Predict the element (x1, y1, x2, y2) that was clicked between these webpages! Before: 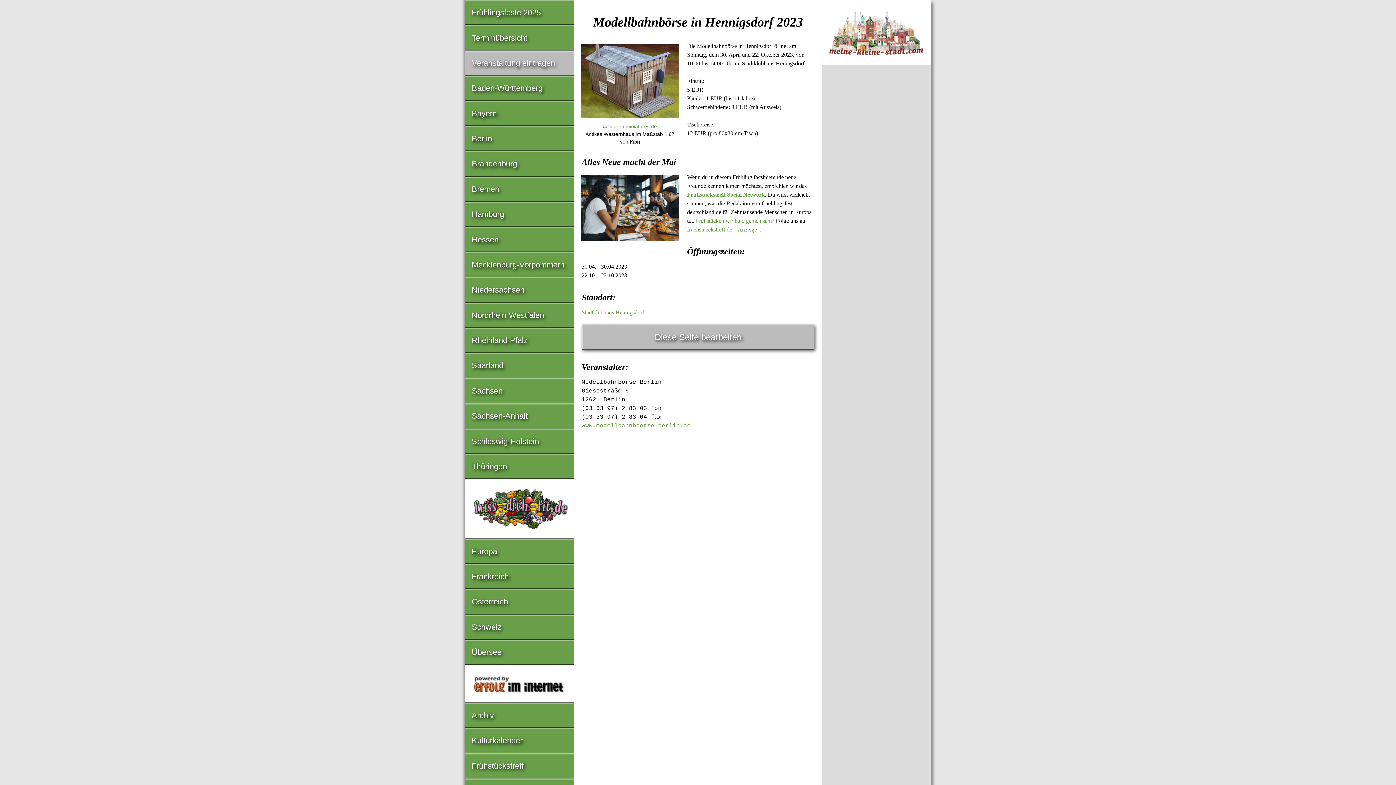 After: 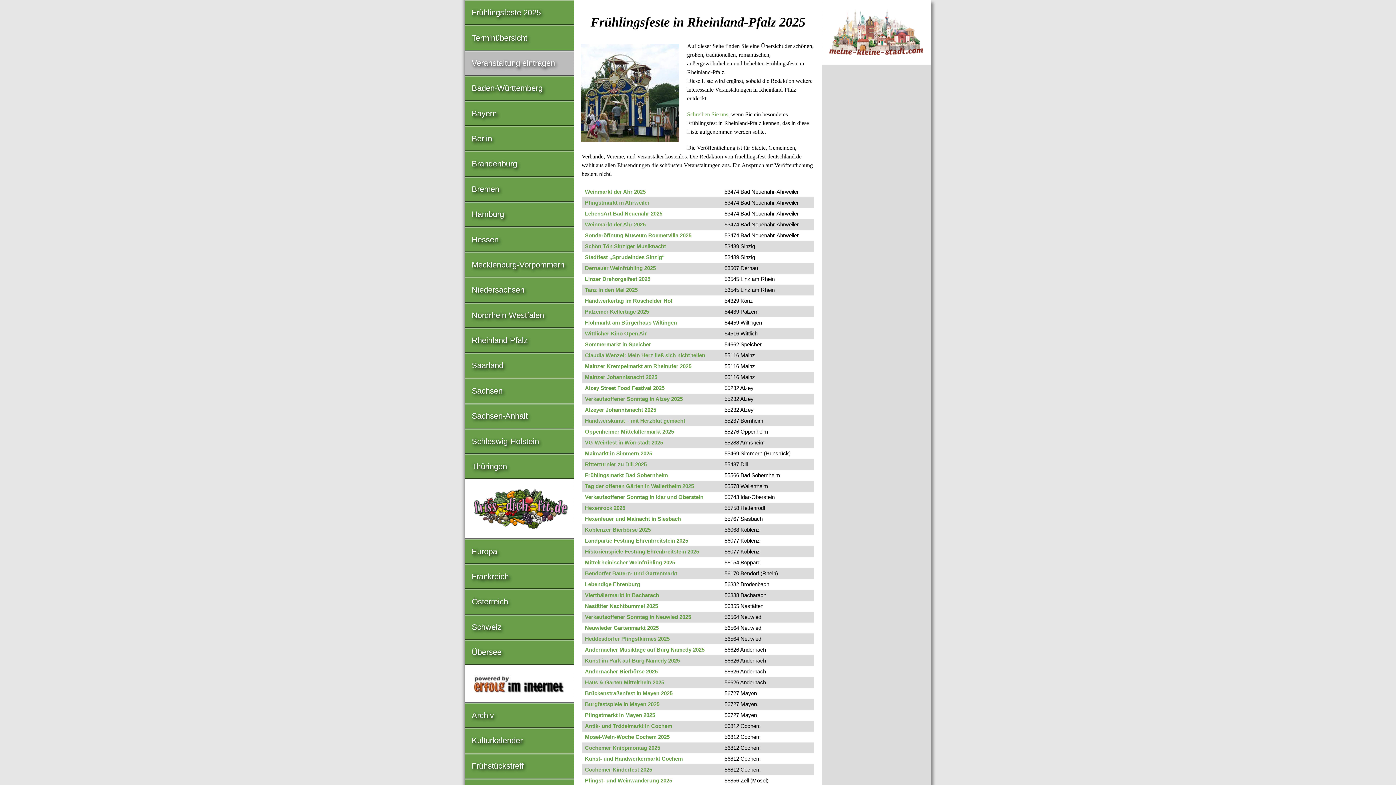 Action: bbox: (465, 329, 574, 352) label: Rheinland-Pfalz